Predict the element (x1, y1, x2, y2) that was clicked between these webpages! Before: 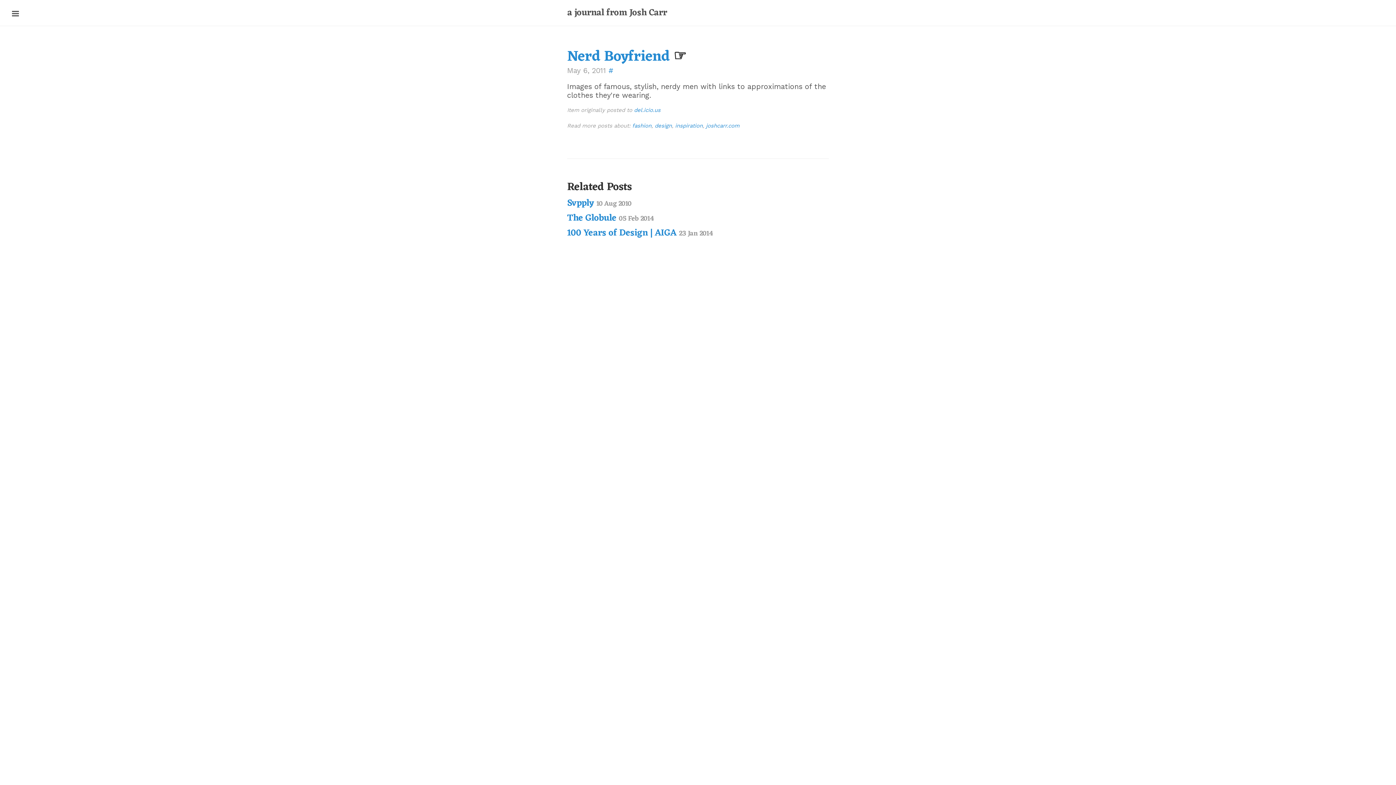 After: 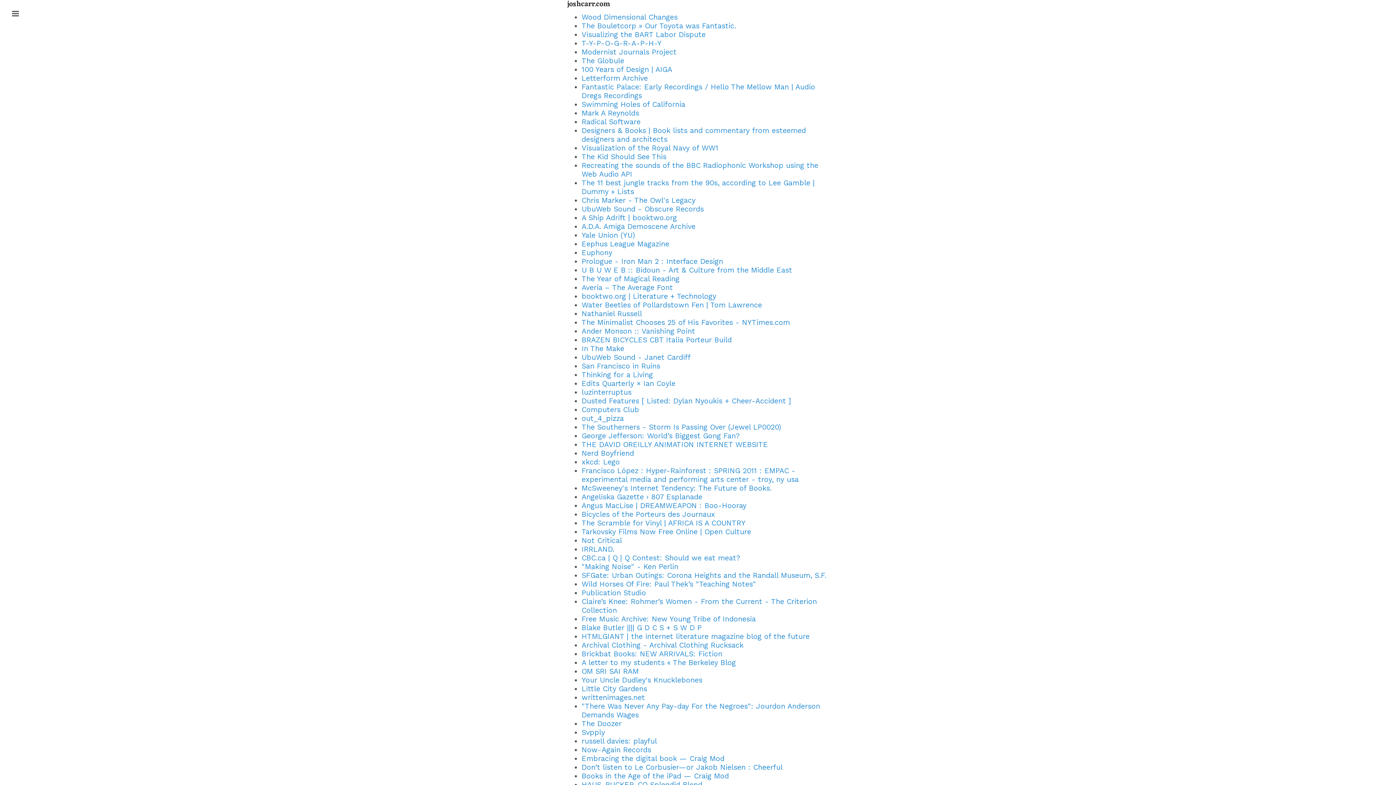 Action: label: joshcarr.com bbox: (706, 122, 739, 129)